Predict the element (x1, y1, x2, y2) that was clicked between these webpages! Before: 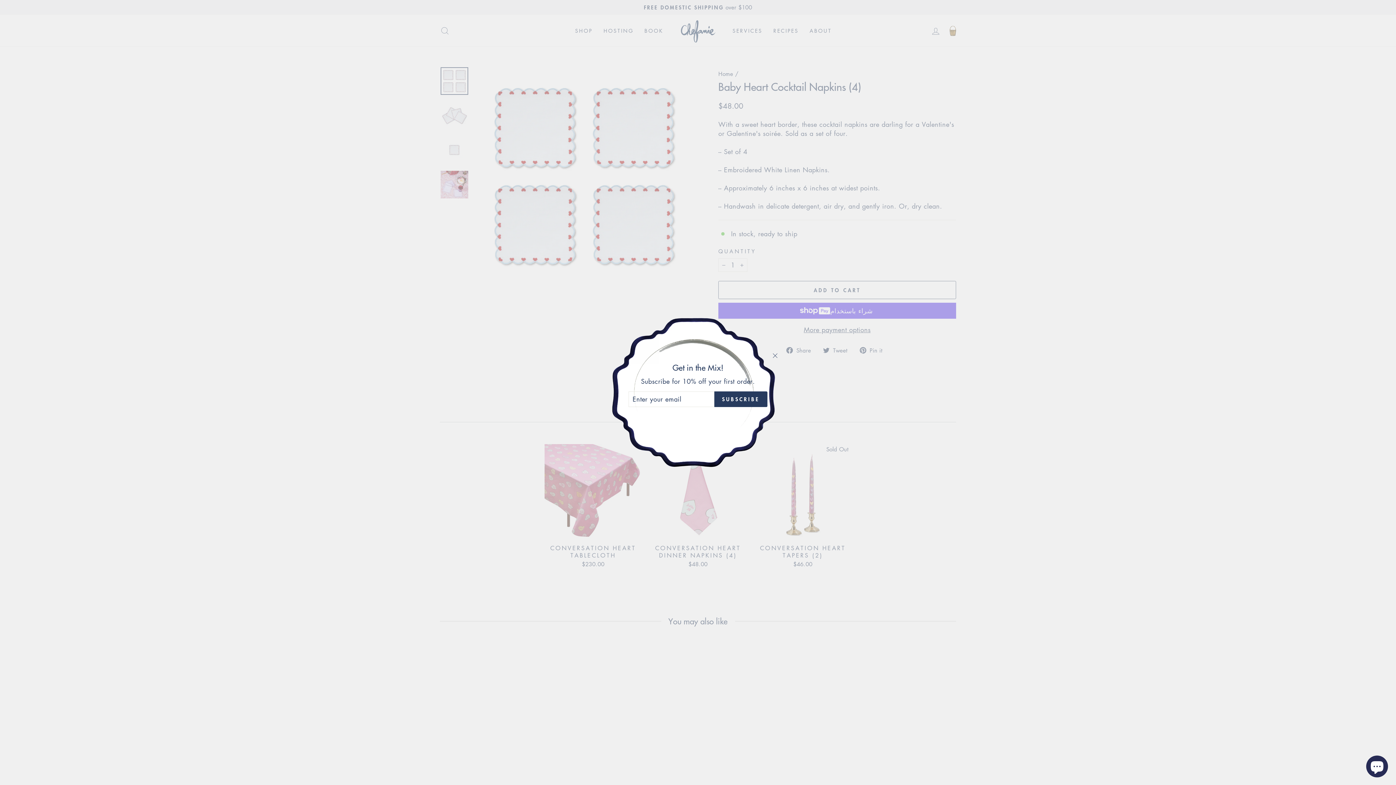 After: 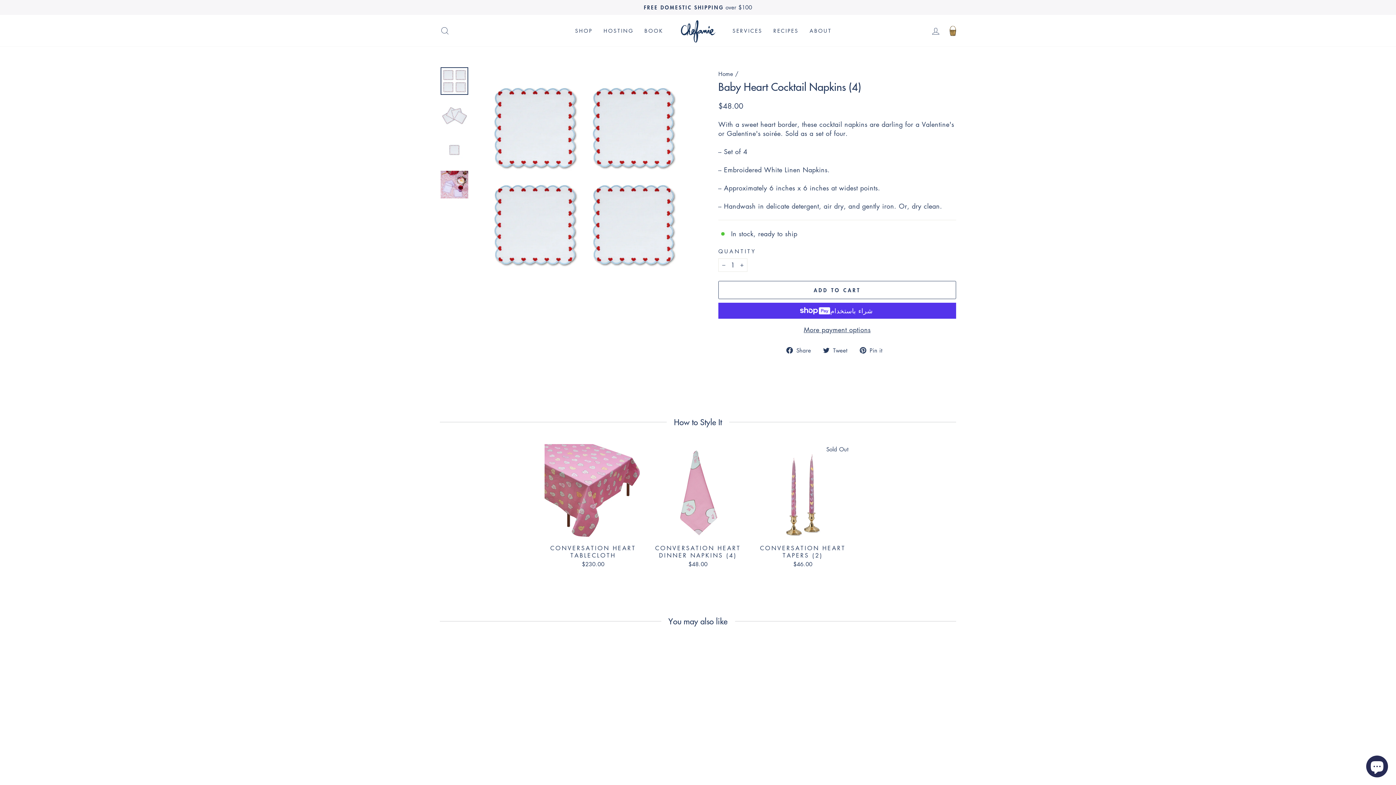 Action: label: "Close (esc)" bbox: (766, 358, 783, 375)